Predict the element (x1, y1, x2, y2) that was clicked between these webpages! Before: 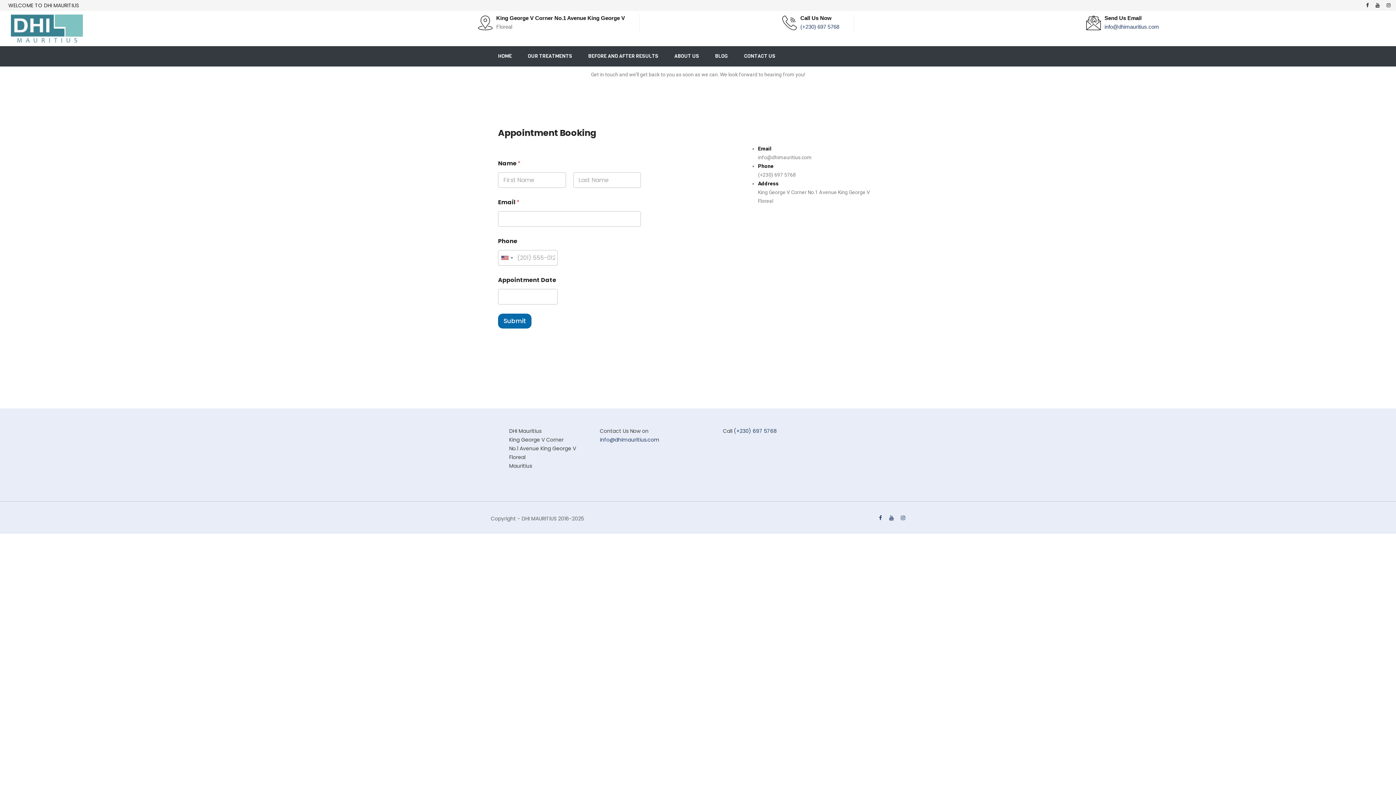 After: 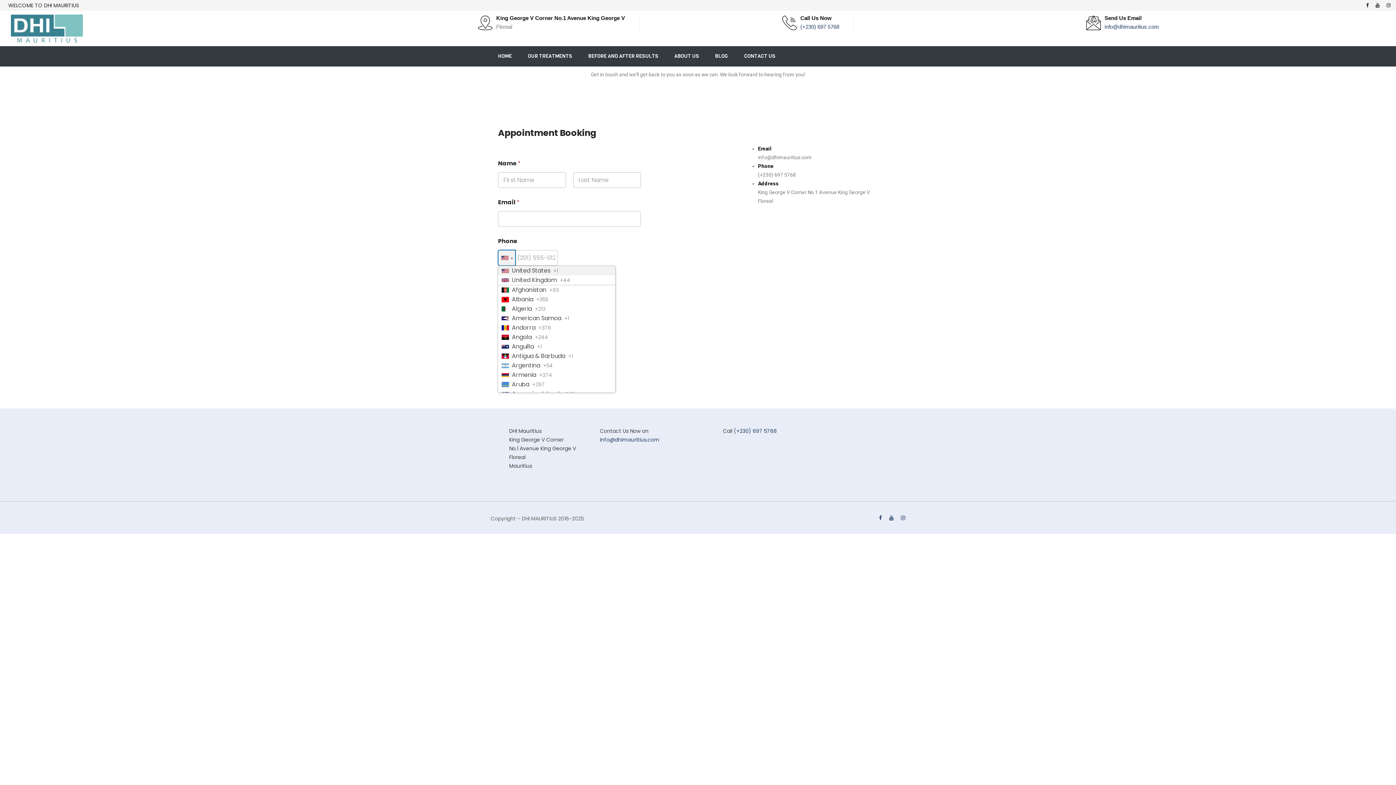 Action: bbox: (498, 250, 515, 265) label: Selected country